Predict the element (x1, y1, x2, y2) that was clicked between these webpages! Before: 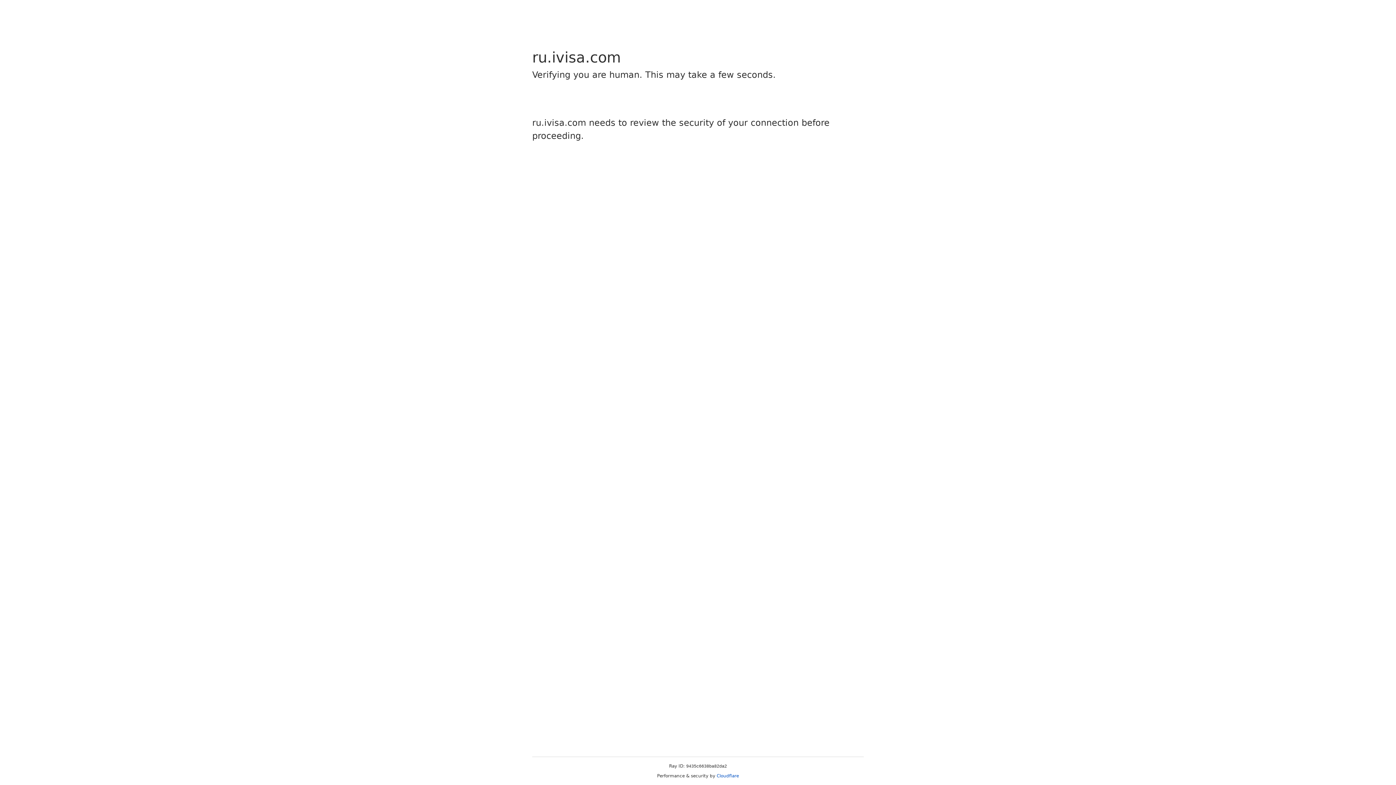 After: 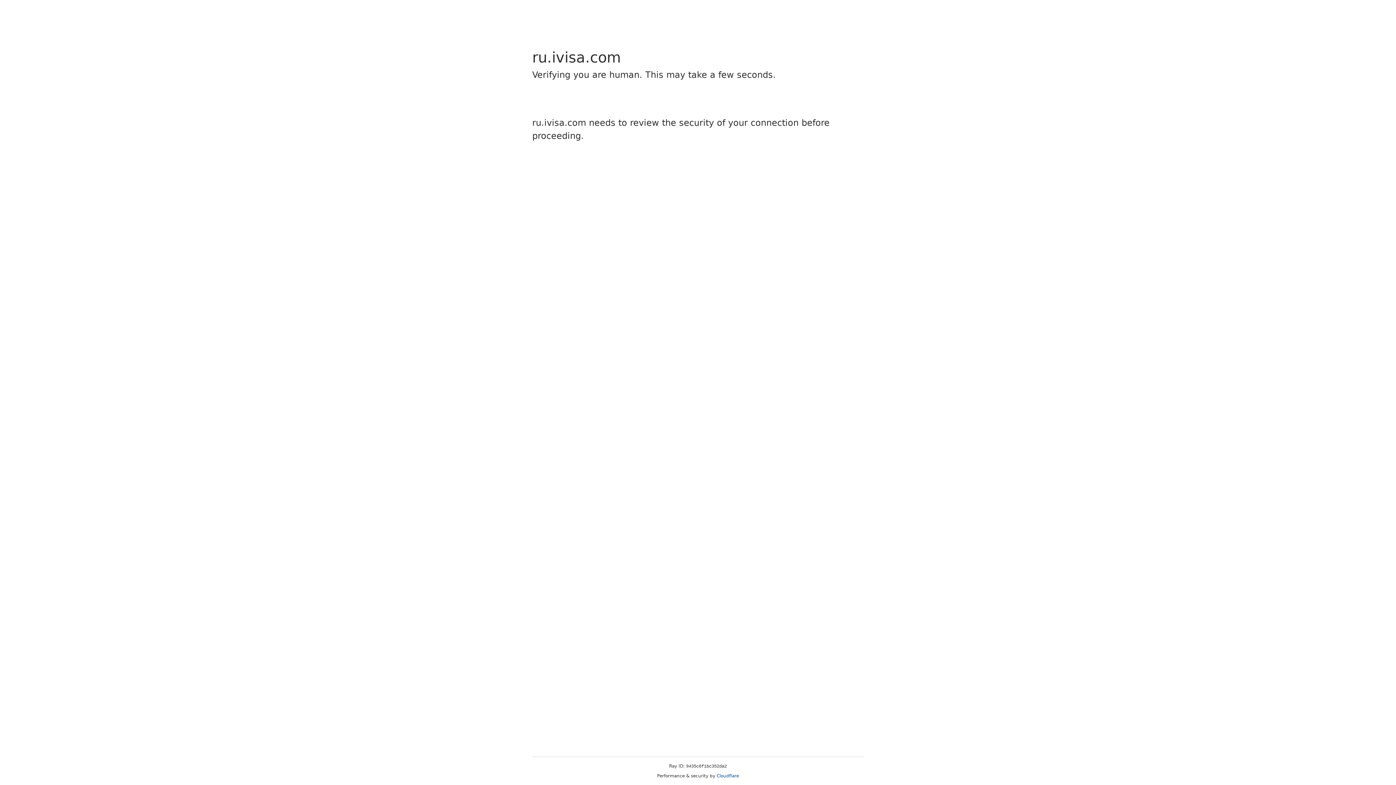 Action: label: Cloudflare bbox: (716, 773, 739, 778)